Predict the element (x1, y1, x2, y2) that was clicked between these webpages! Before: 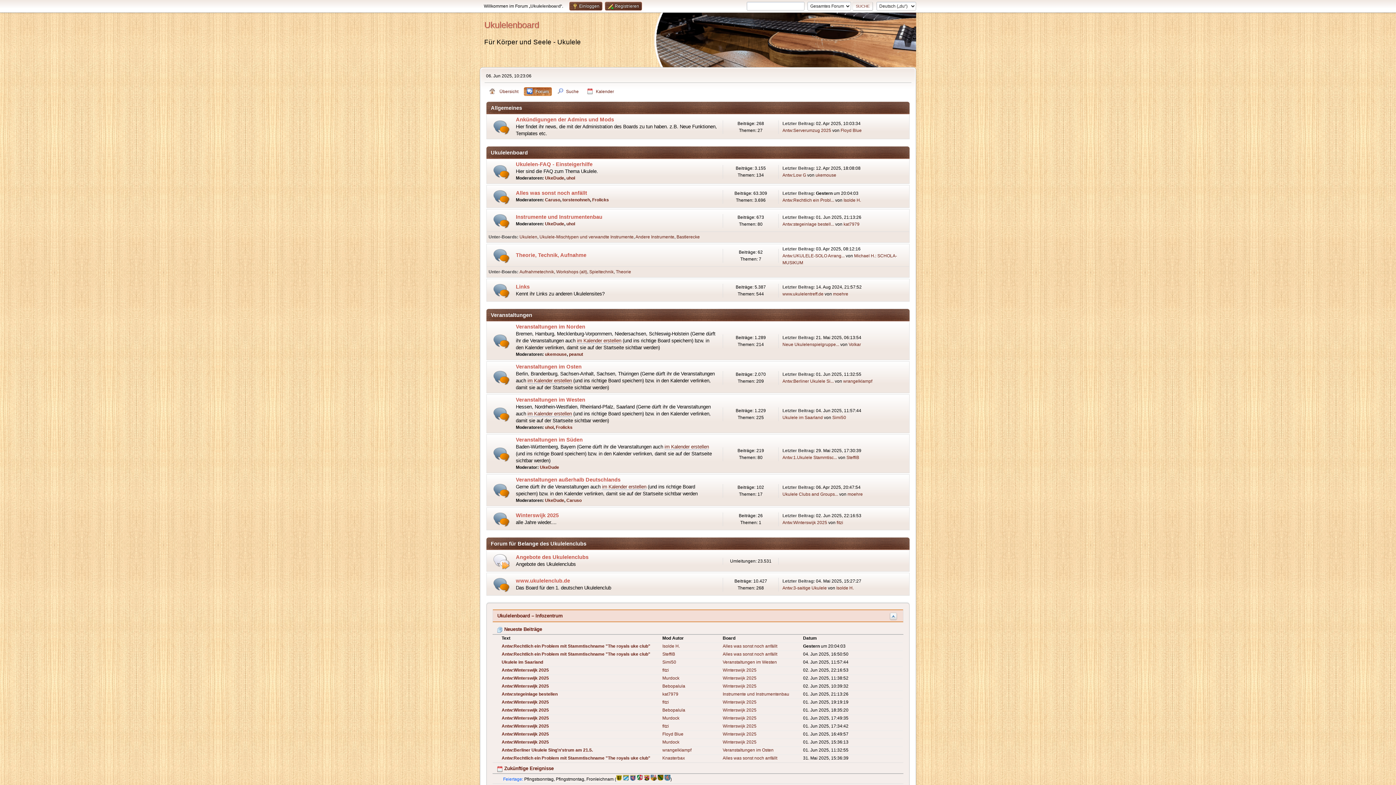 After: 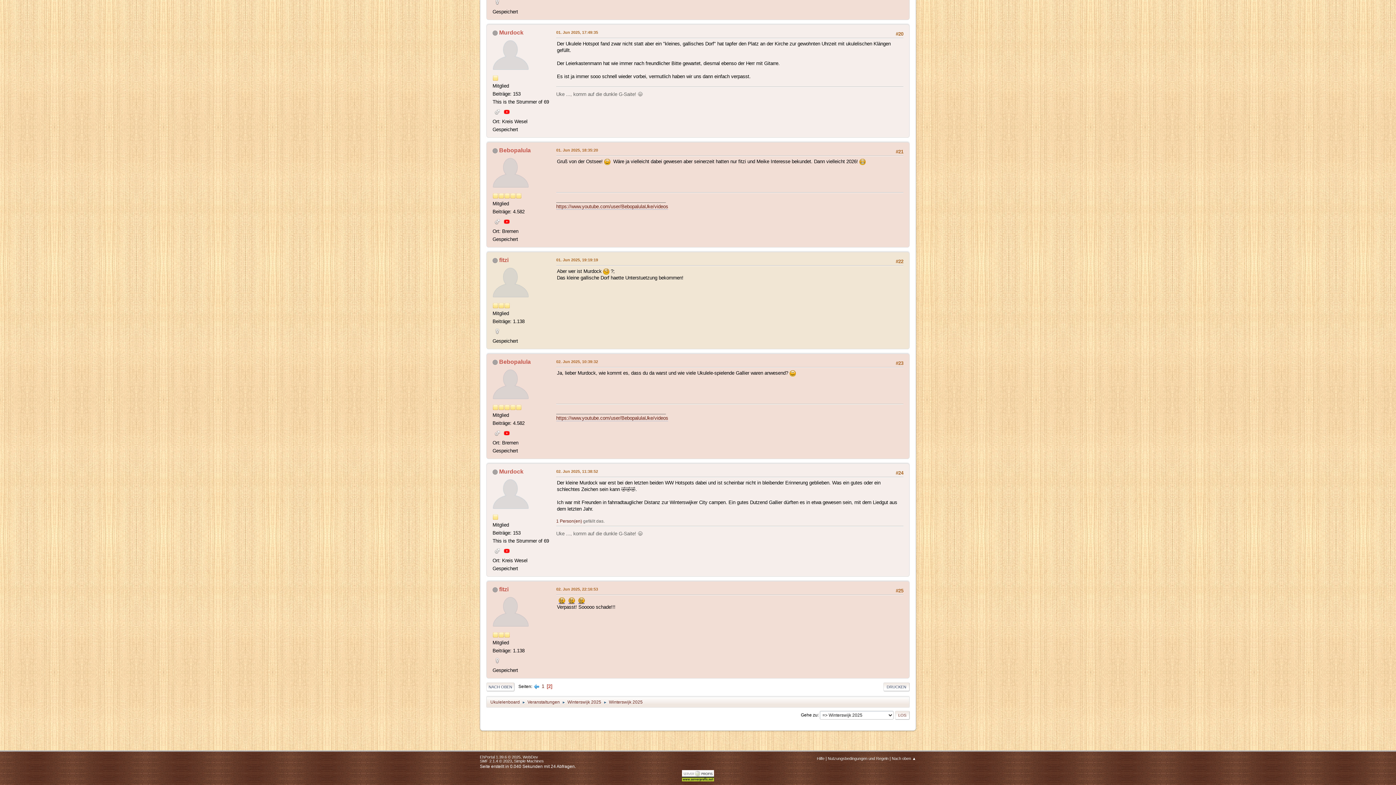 Action: bbox: (501, 700, 549, 705) label: Antw:Winterswijk 2025